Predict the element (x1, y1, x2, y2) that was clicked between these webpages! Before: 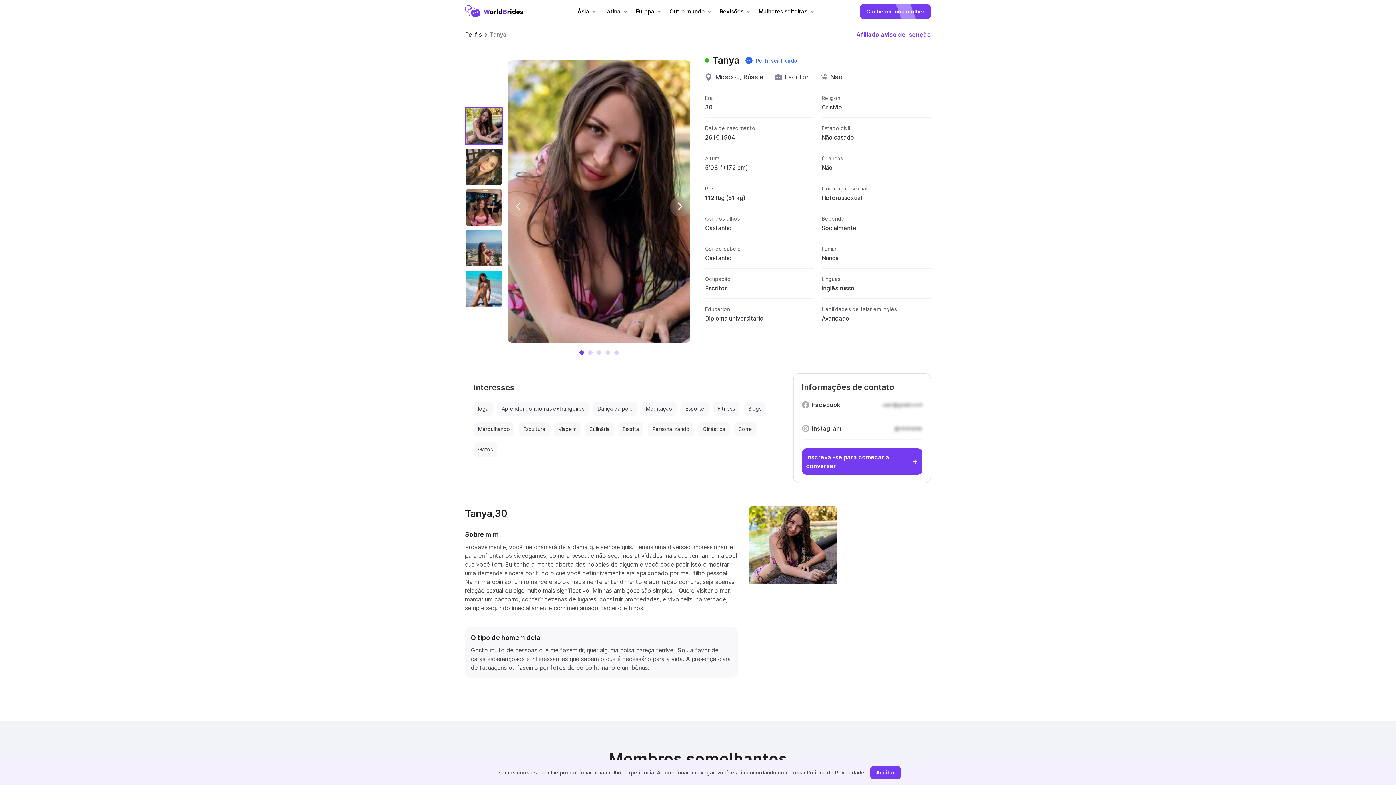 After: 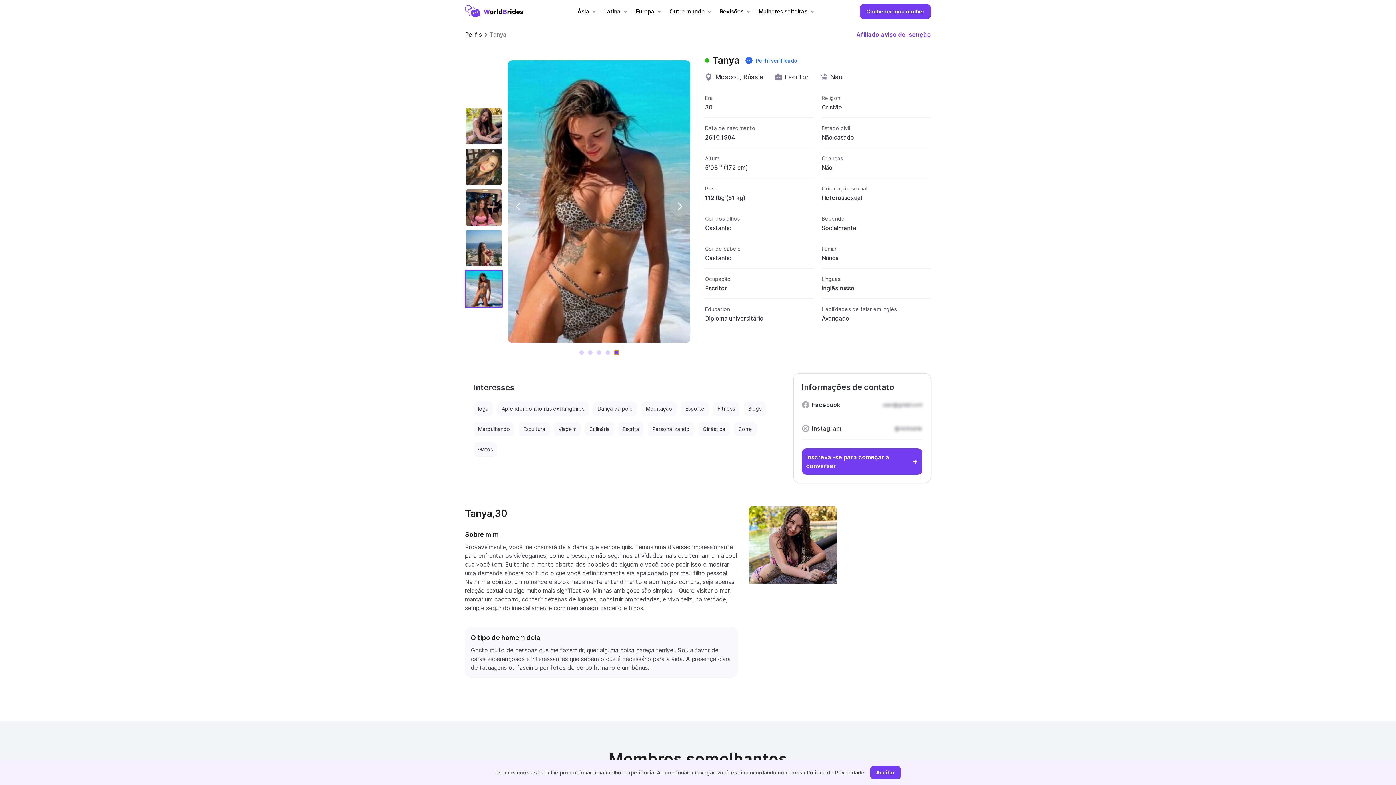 Action: bbox: (614, 350, 618, 354) label: Go to slide 5